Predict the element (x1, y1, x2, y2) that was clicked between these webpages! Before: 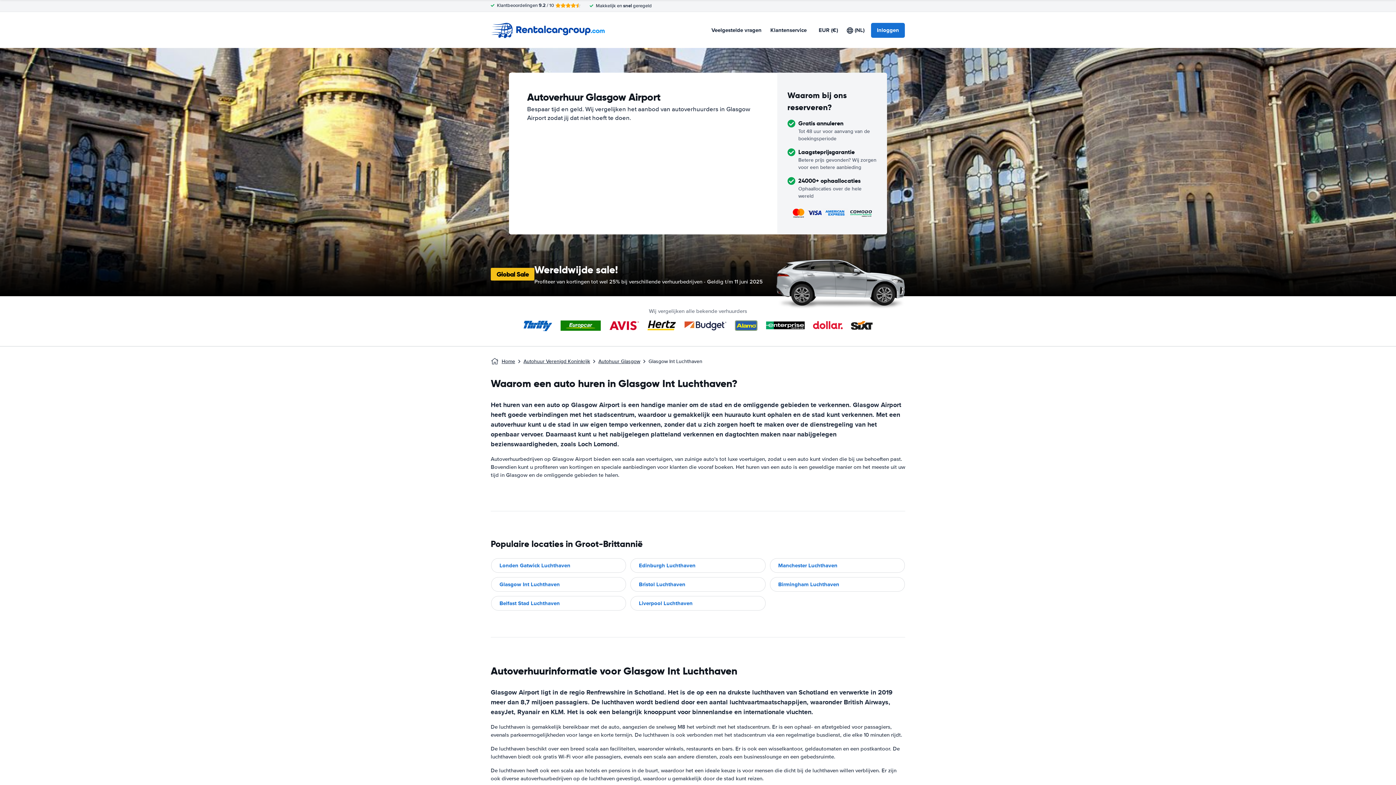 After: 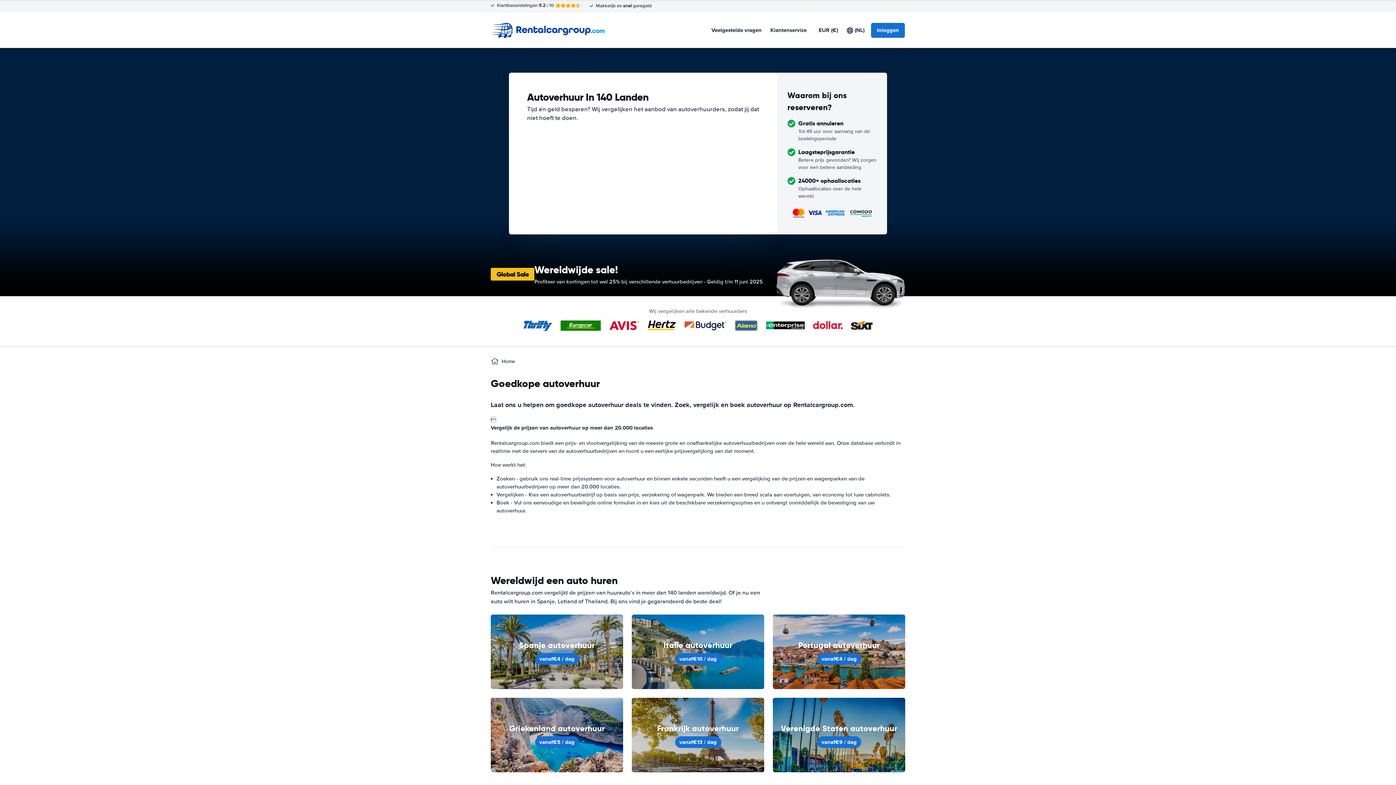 Action: bbox: (501, 357, 515, 365) label: Home